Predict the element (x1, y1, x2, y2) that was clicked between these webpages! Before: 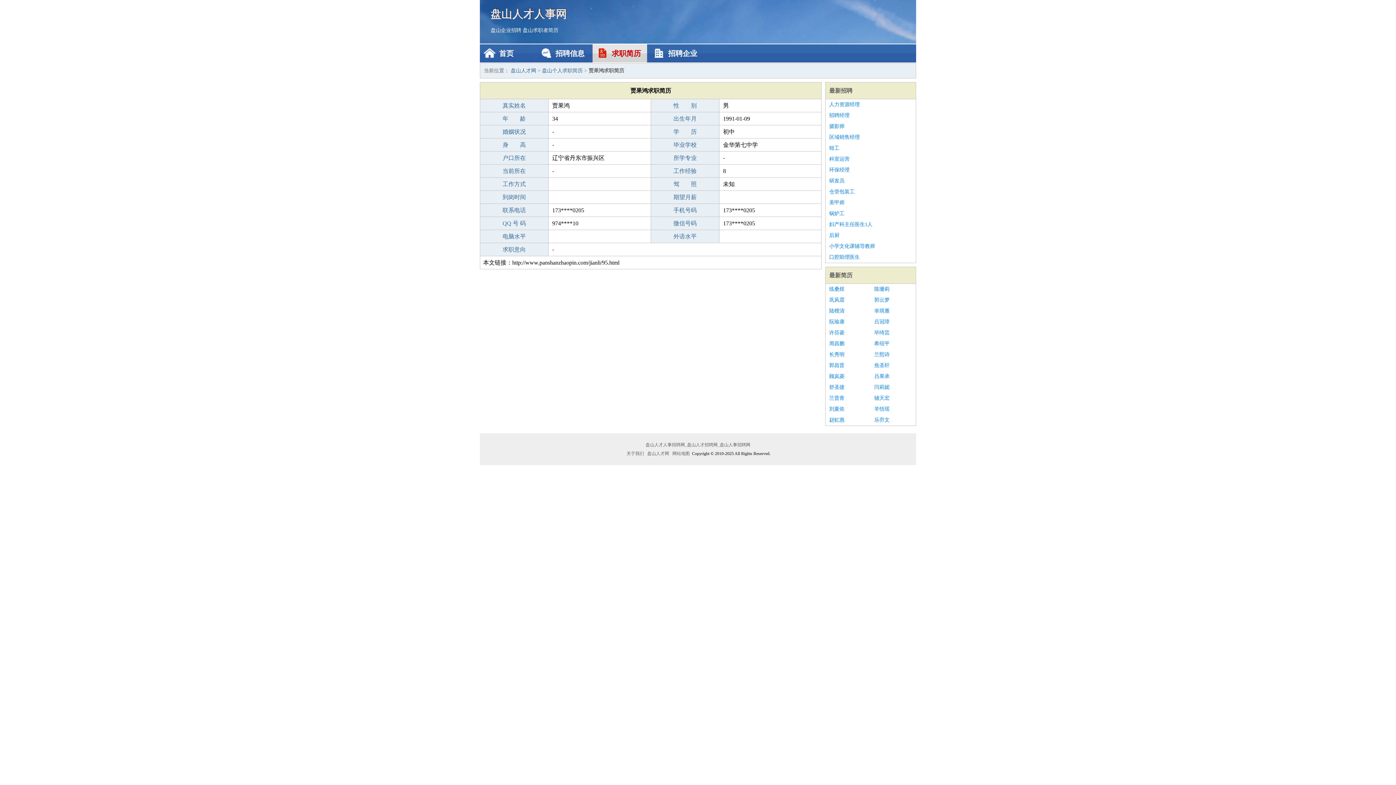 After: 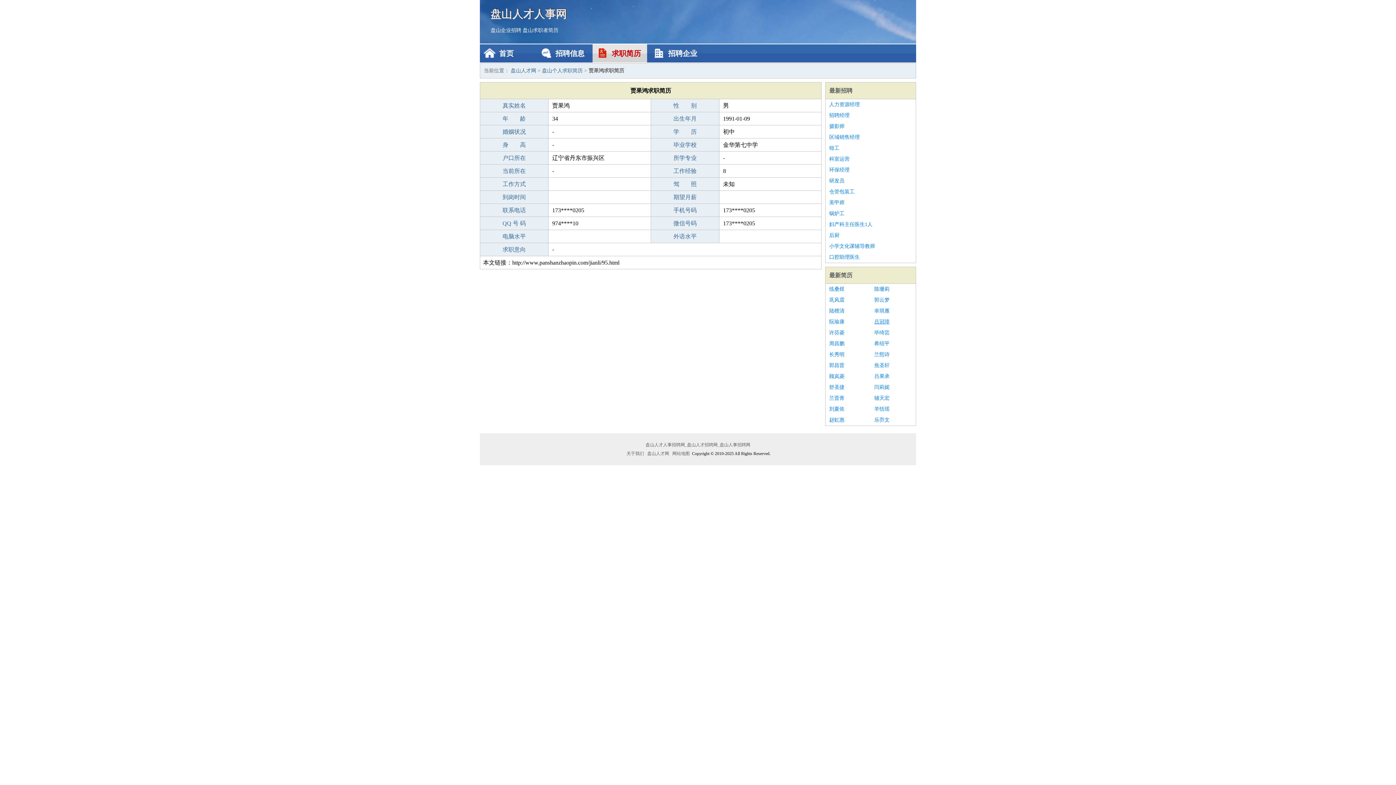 Action: label: 吕冠璋 bbox: (874, 316, 912, 327)